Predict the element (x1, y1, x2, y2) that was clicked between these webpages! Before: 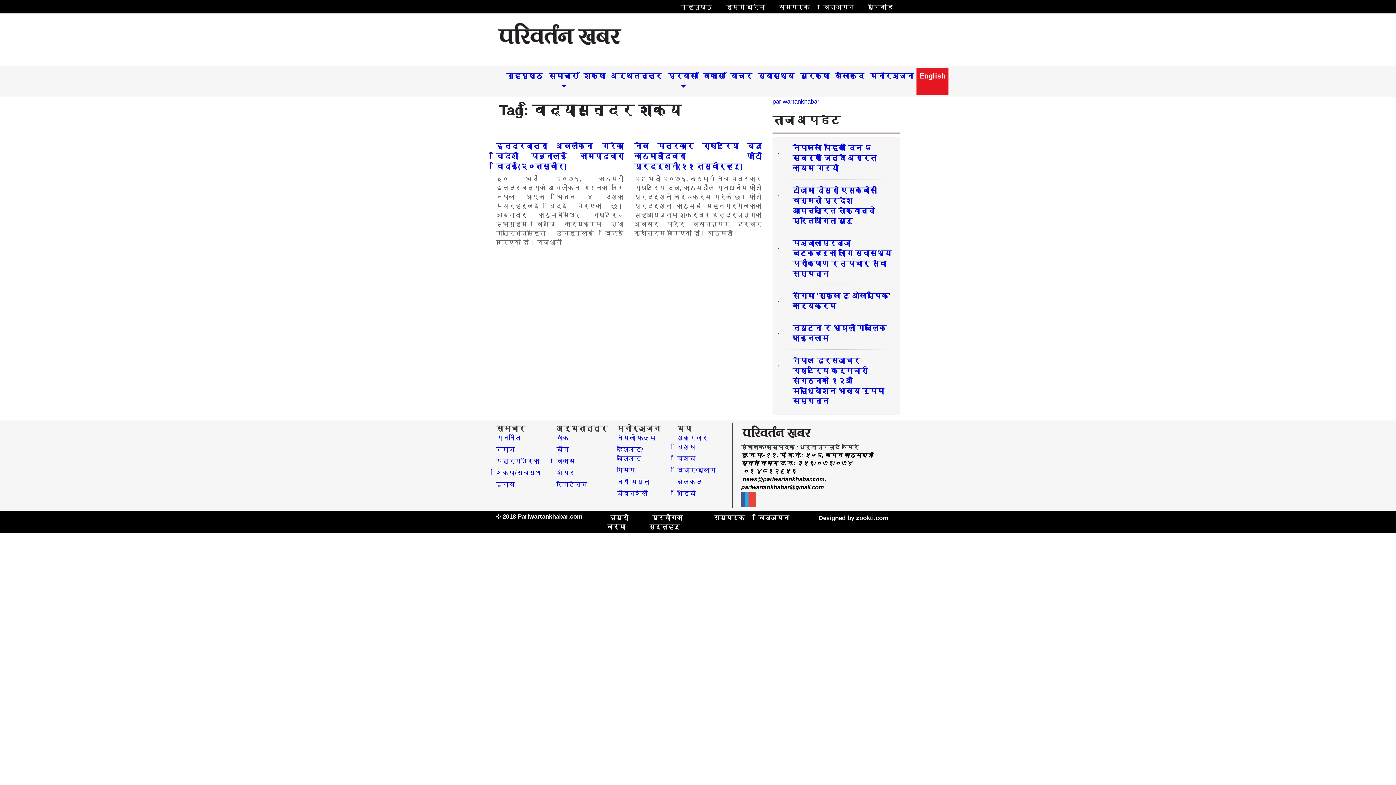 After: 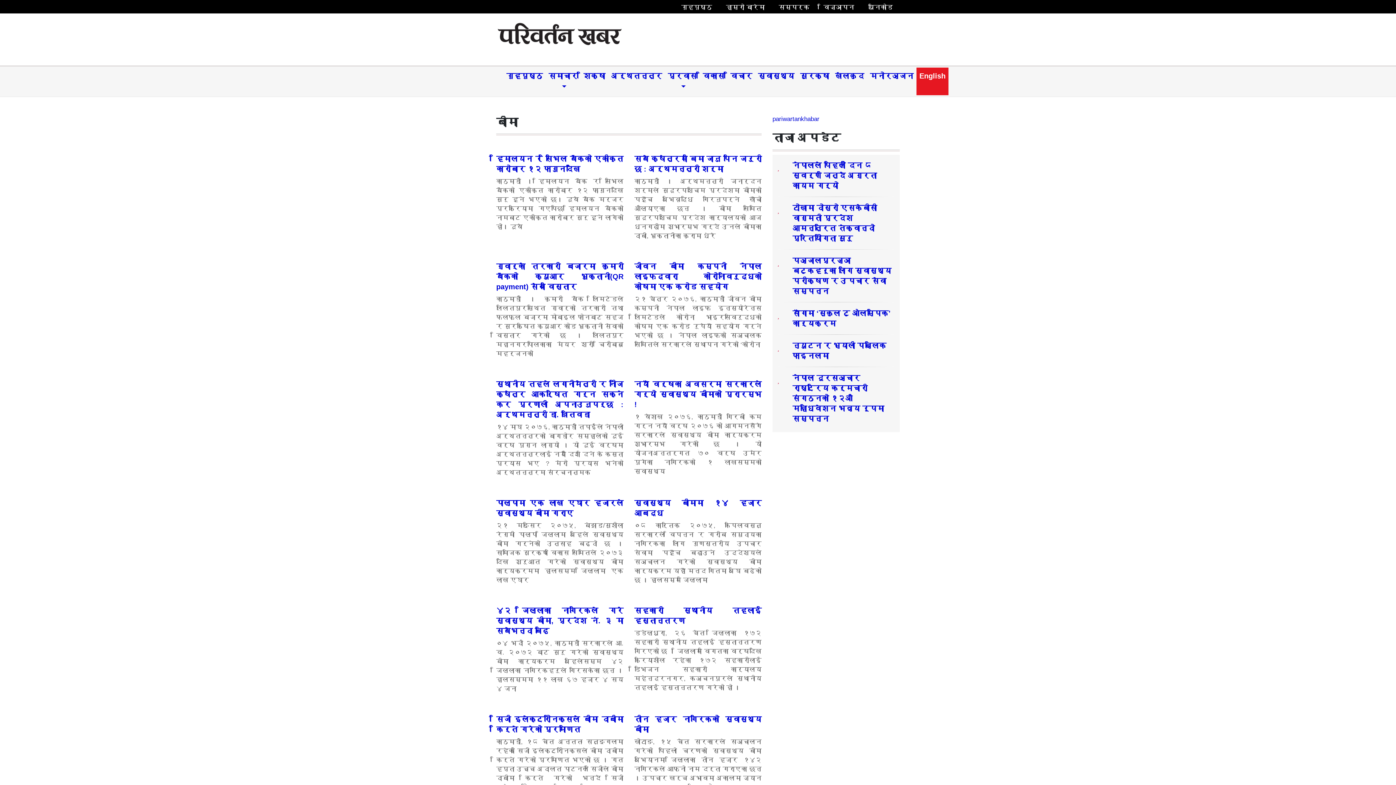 Action: bbox: (556, 446, 569, 453) label: बीमा